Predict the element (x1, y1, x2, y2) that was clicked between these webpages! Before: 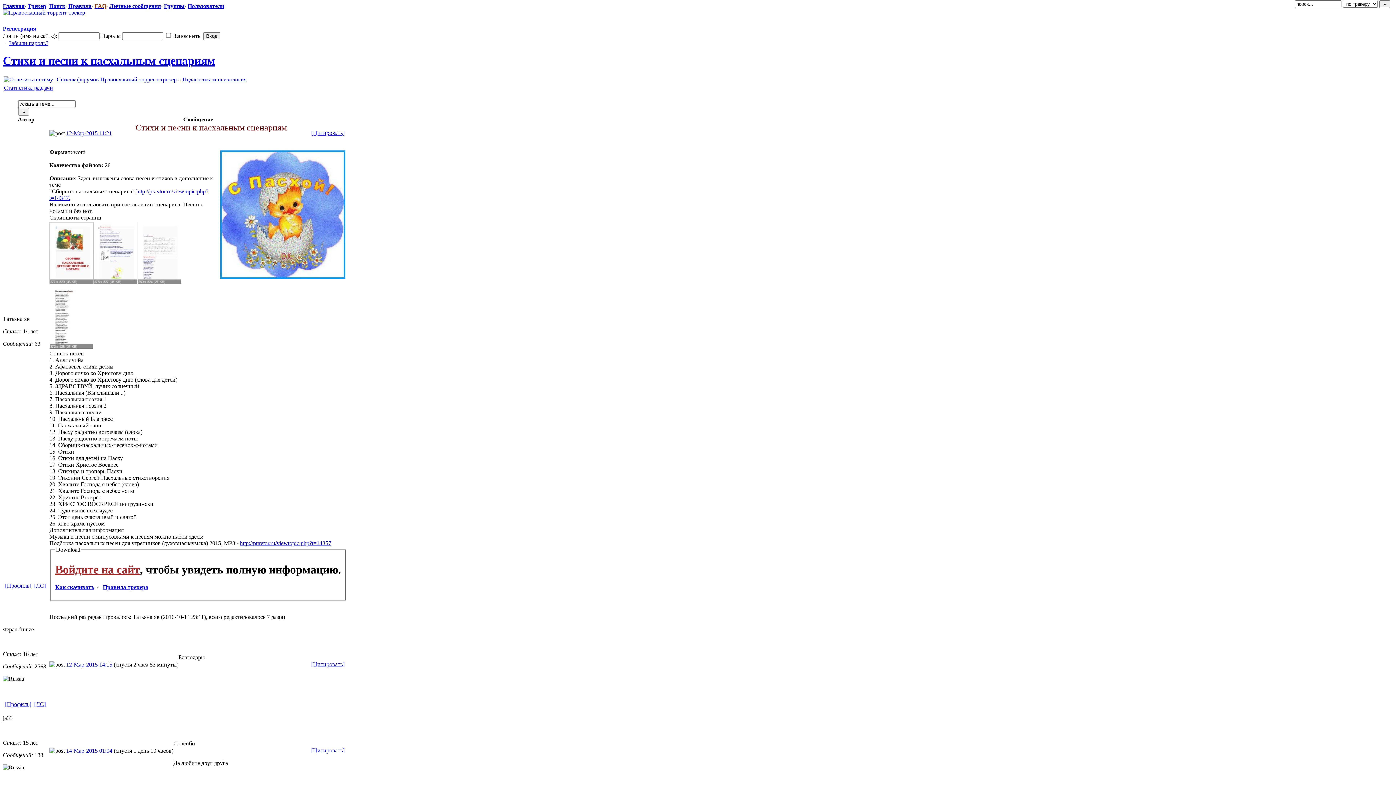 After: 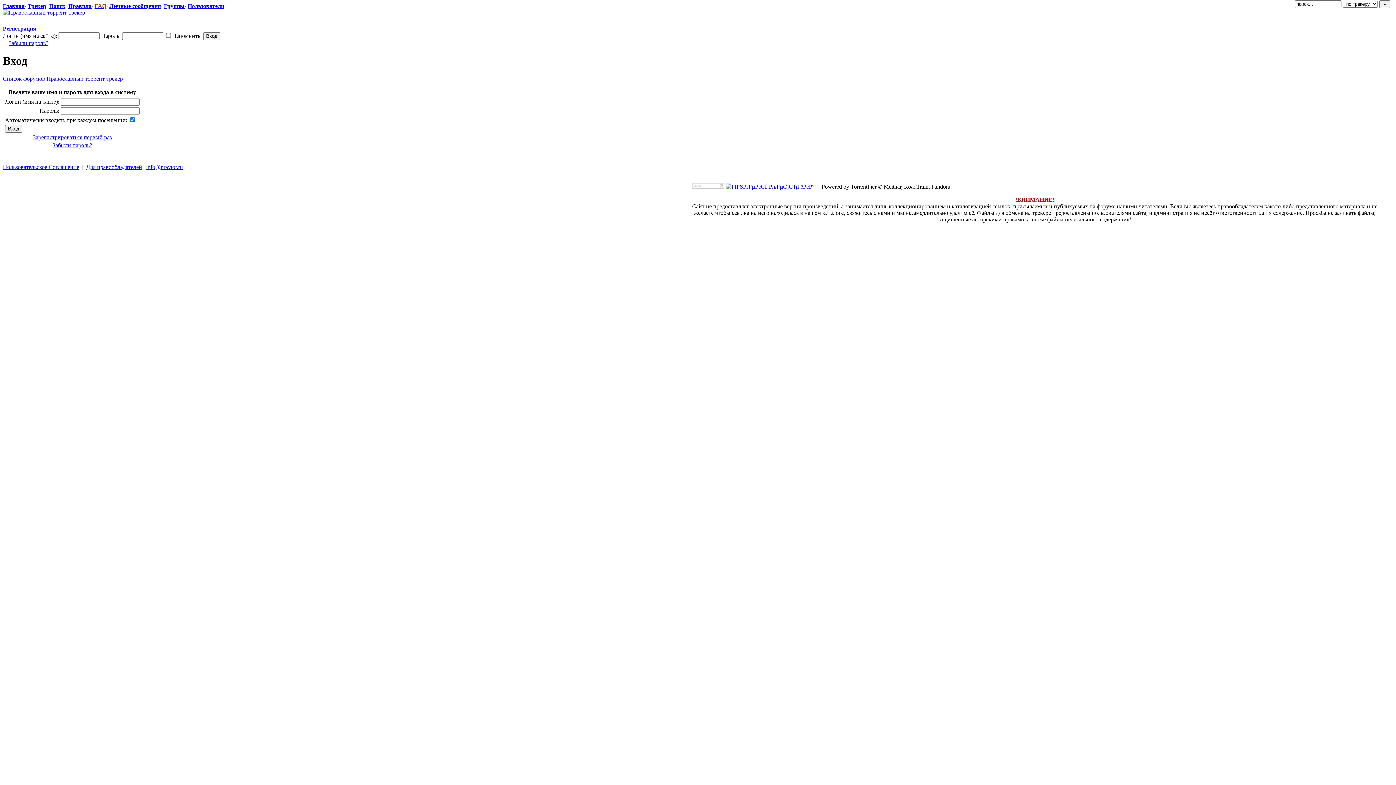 Action: bbox: (164, 2, 184, 9) label: Группы